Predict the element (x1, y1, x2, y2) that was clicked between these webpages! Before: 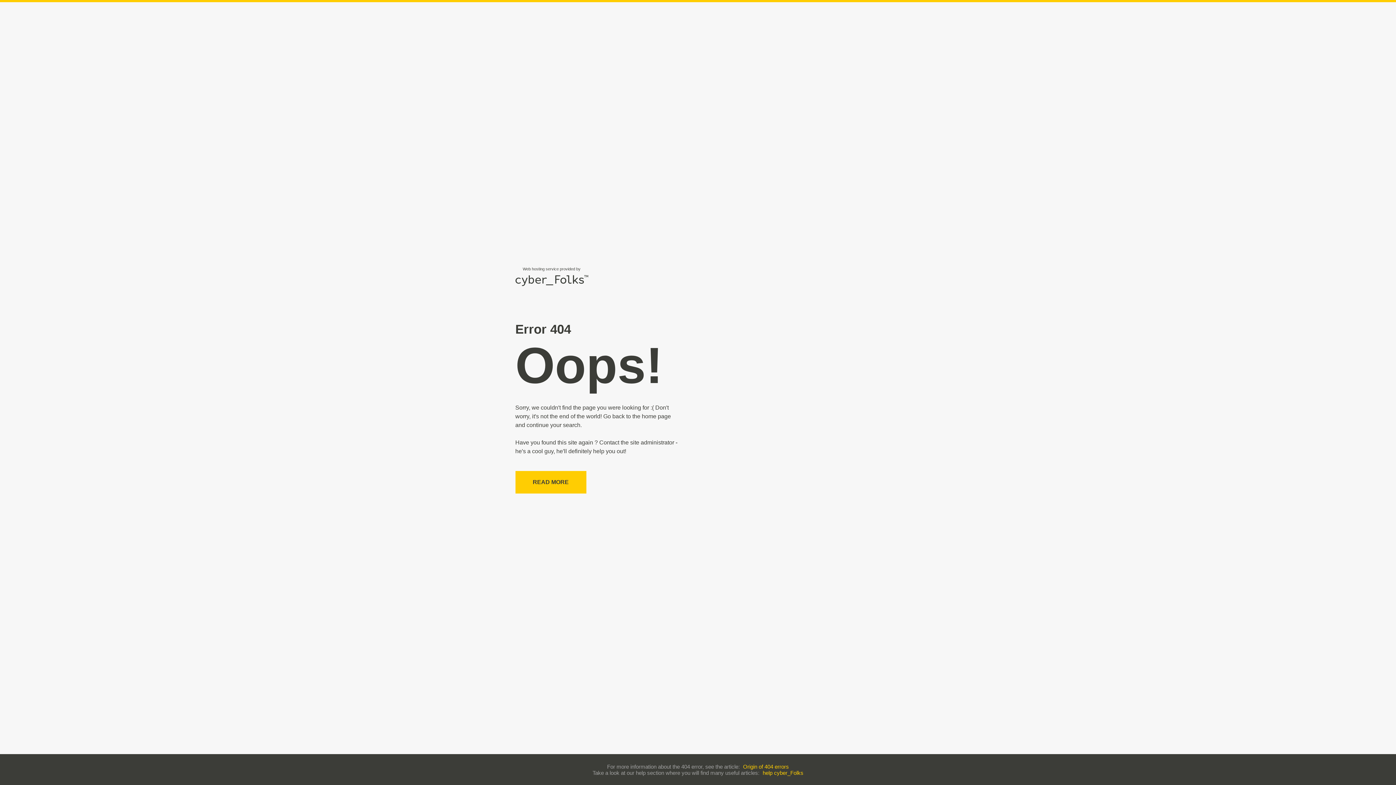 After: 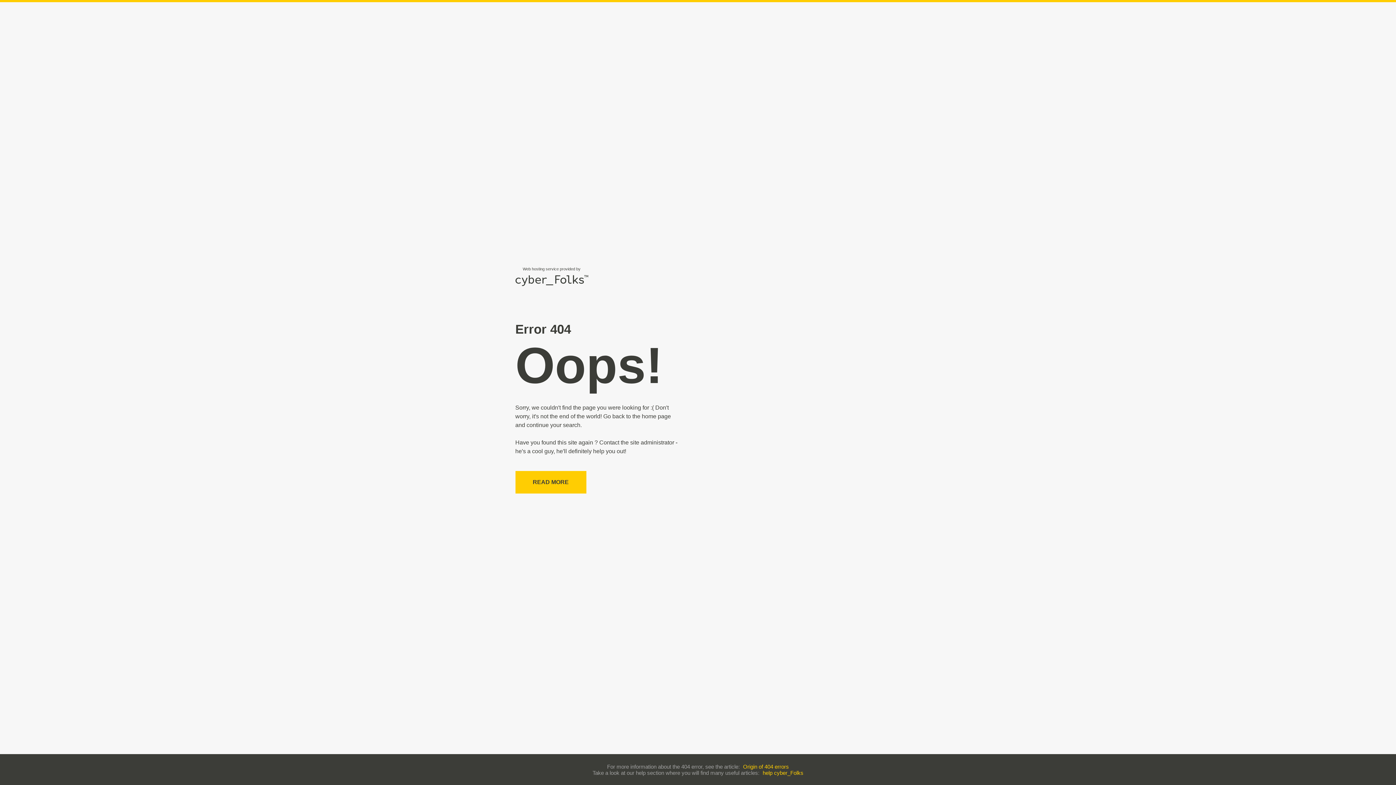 Action: label: Origin of 404 errors bbox: (743, 763, 789, 770)